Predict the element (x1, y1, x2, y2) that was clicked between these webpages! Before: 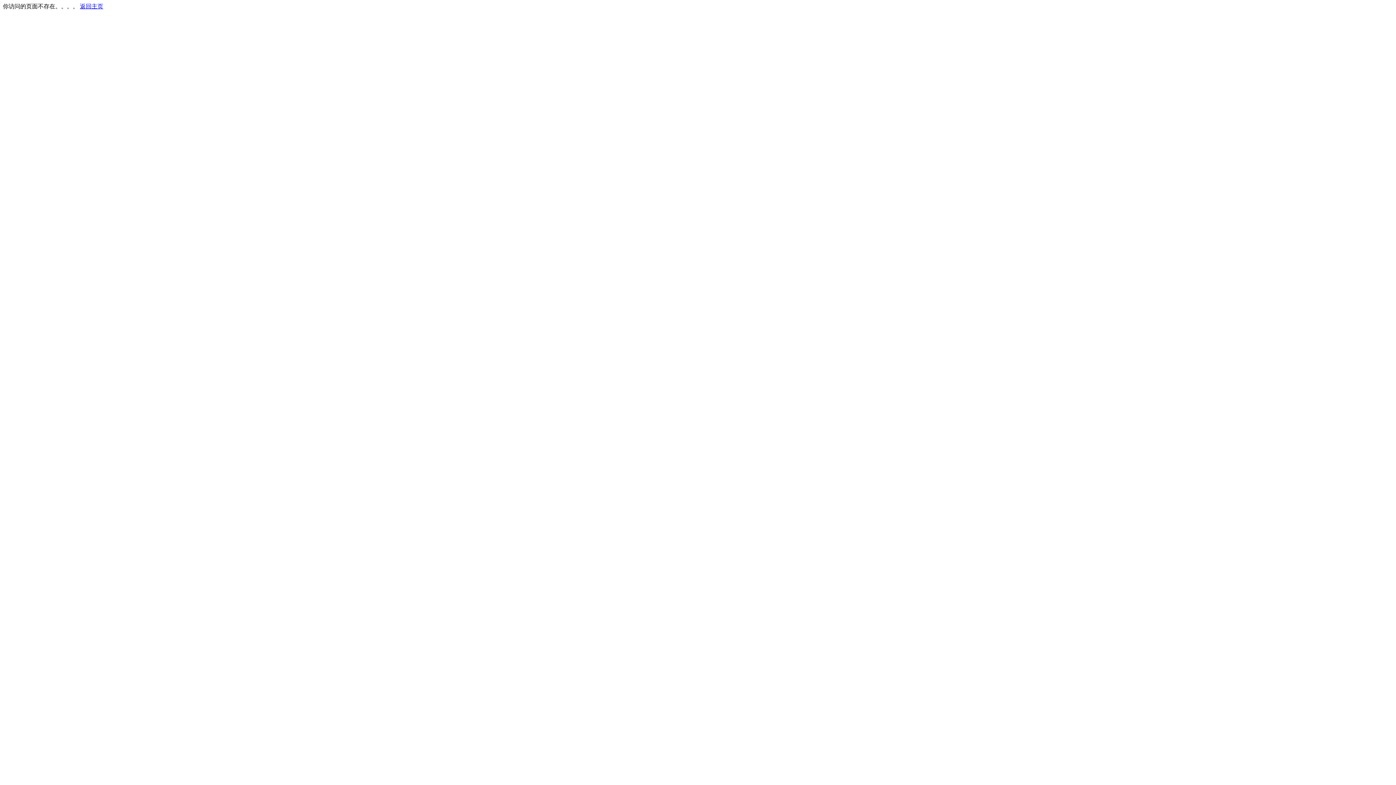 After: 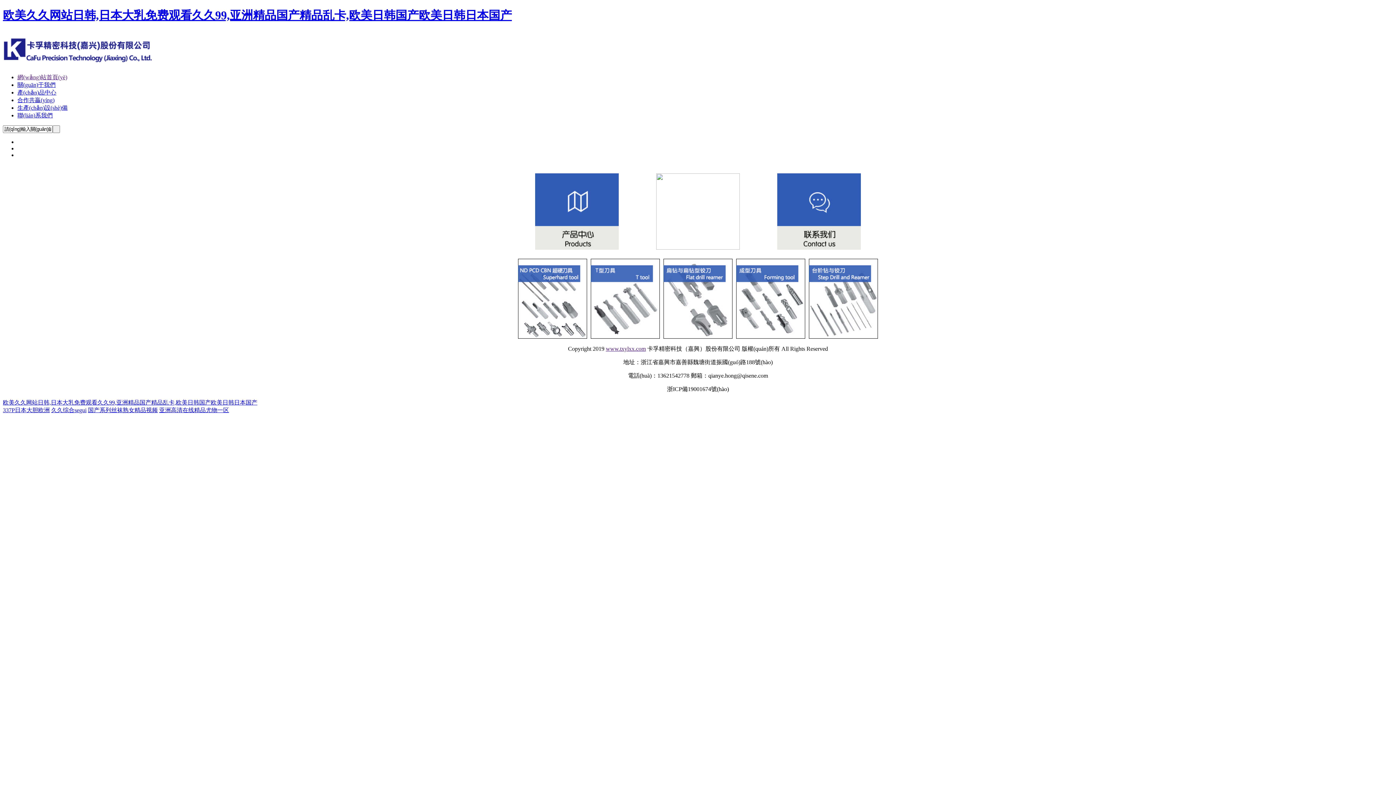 Action: bbox: (80, 3, 103, 9) label: 返回主页